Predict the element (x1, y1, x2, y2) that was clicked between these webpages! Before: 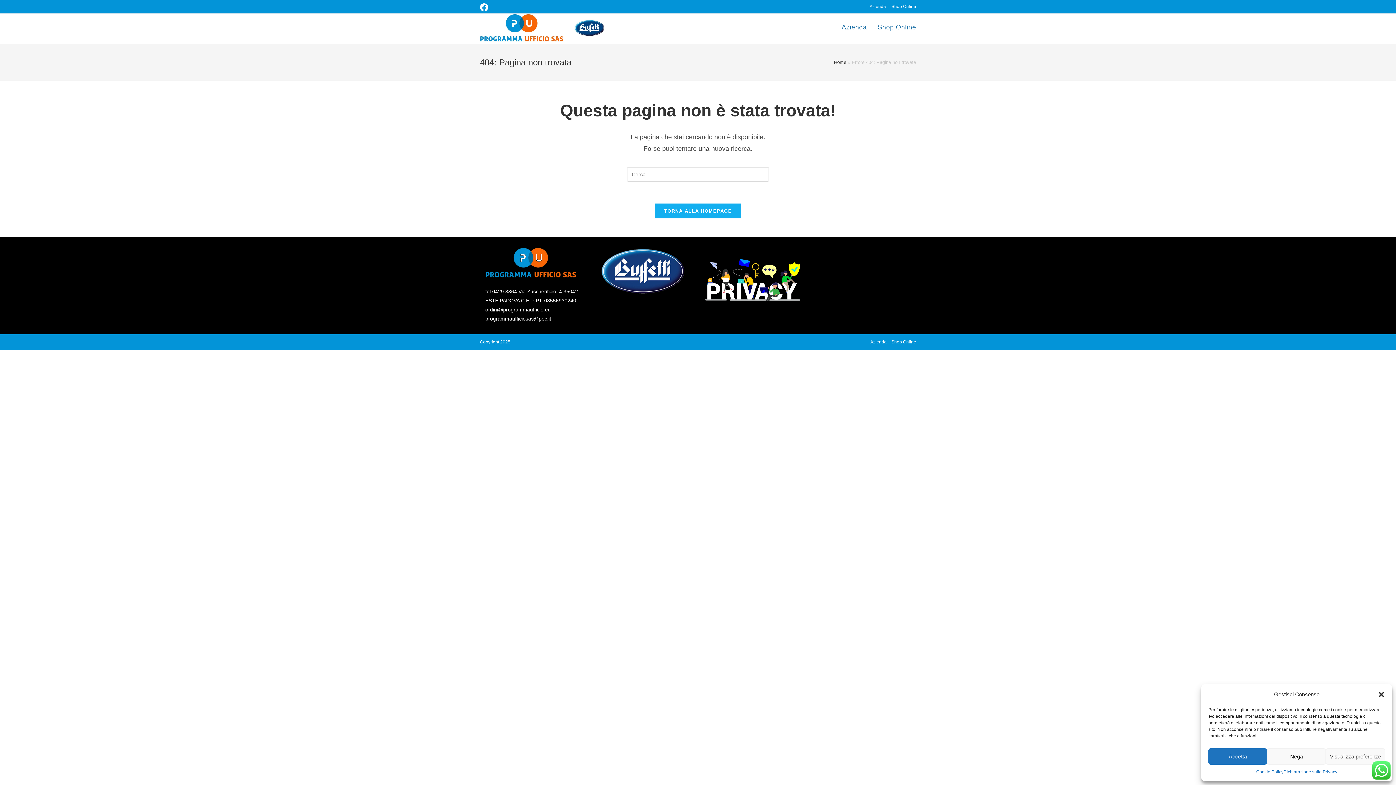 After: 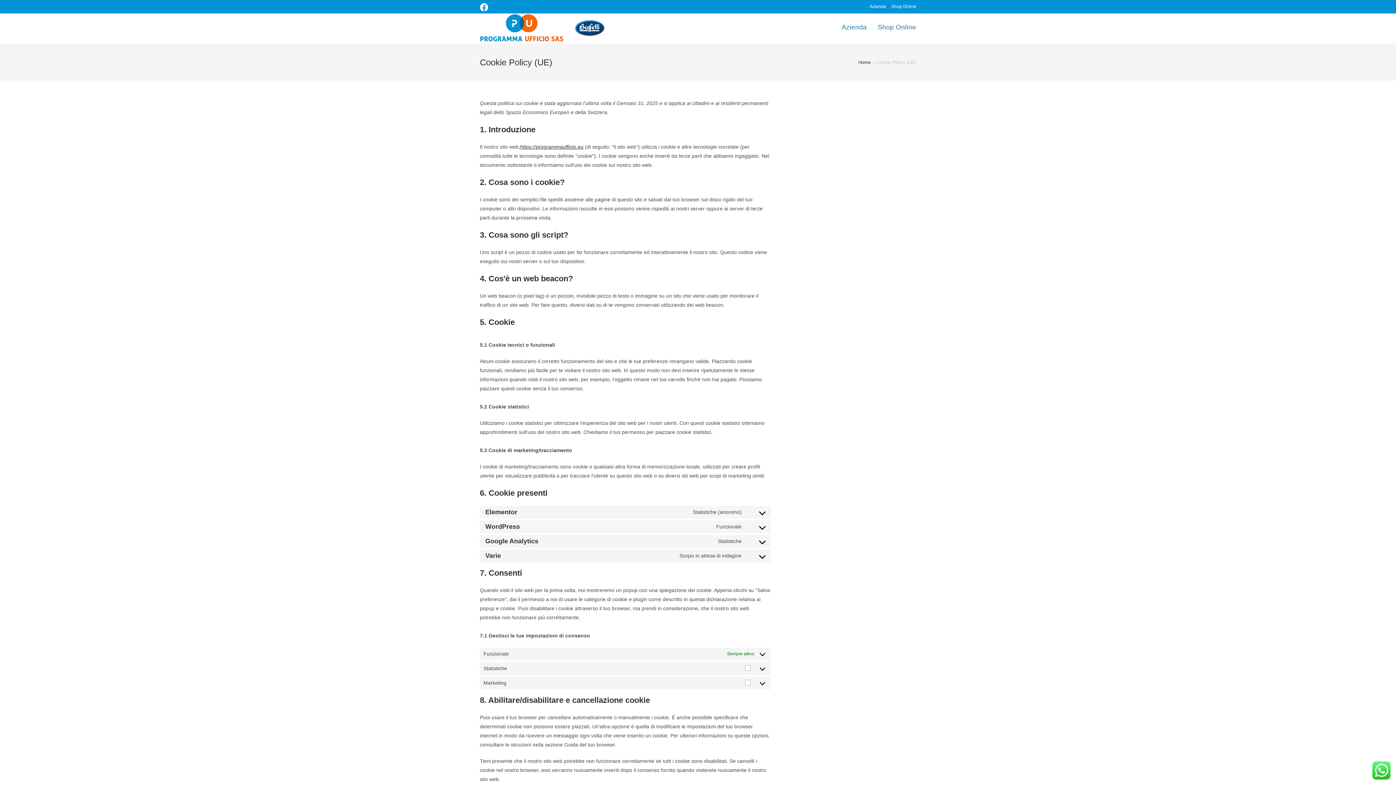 Action: bbox: (1256, 768, 1283, 776) label: Cookie Policy